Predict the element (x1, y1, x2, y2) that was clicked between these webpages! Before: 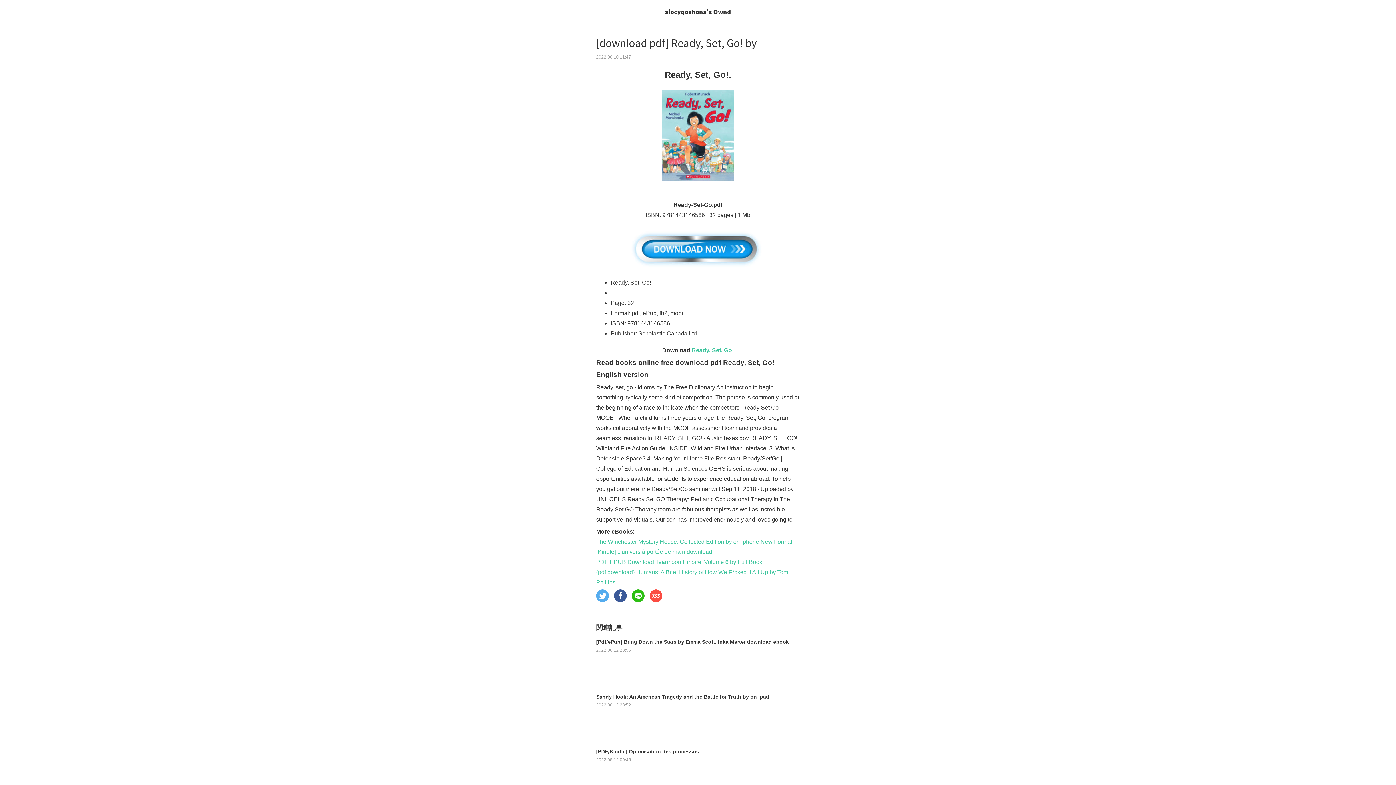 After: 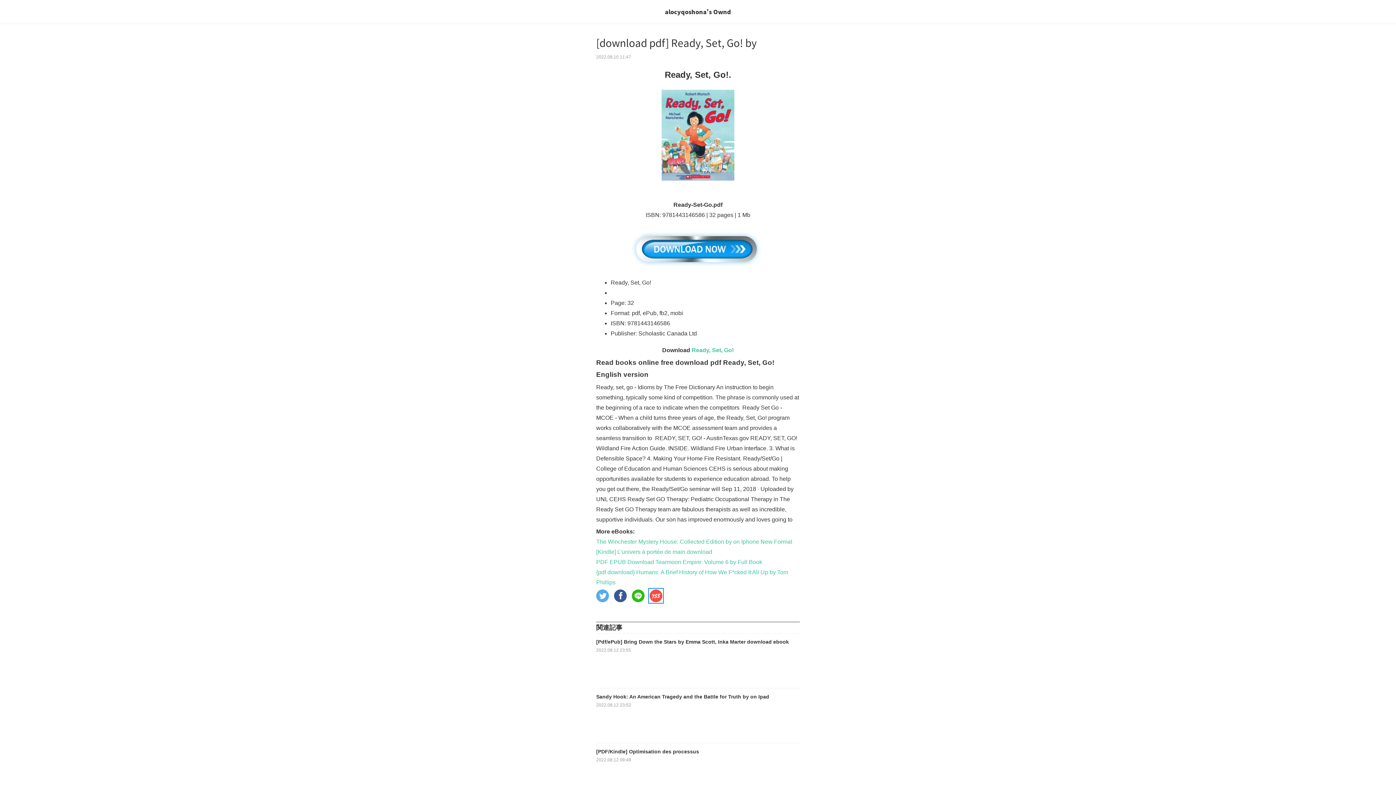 Action: bbox: (649, 589, 662, 602) label: Share by nanagogo